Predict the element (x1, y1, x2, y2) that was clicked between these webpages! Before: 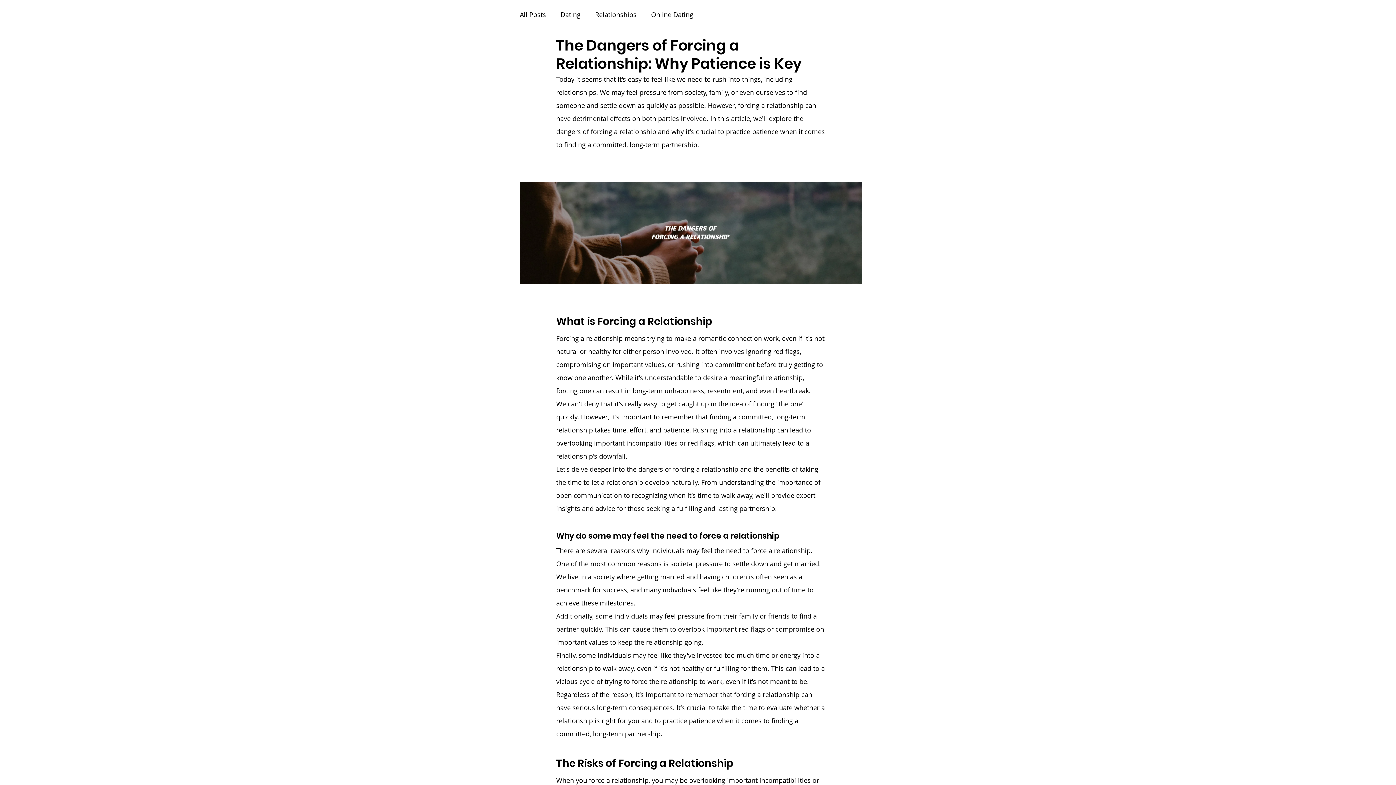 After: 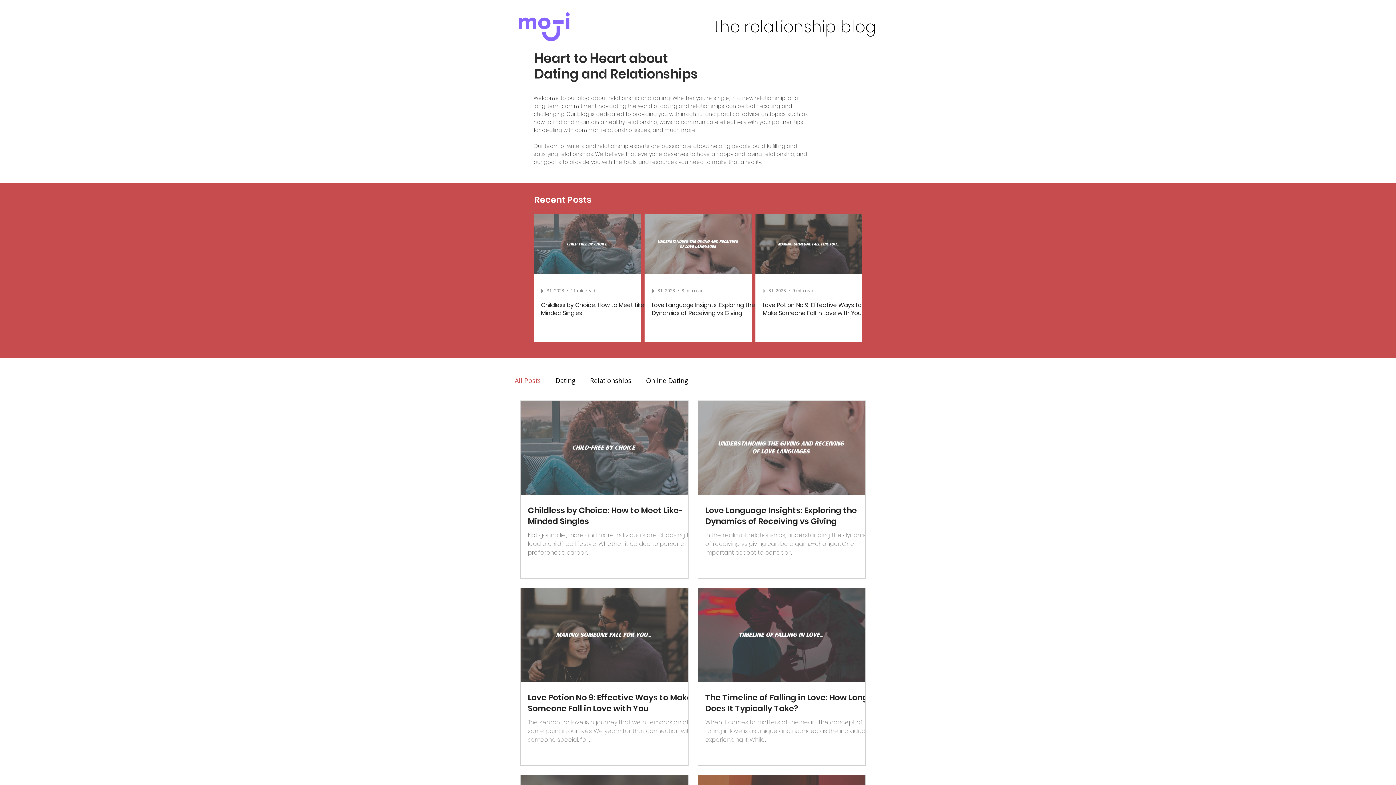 Action: label: All Posts bbox: (520, 8, 546, 20)